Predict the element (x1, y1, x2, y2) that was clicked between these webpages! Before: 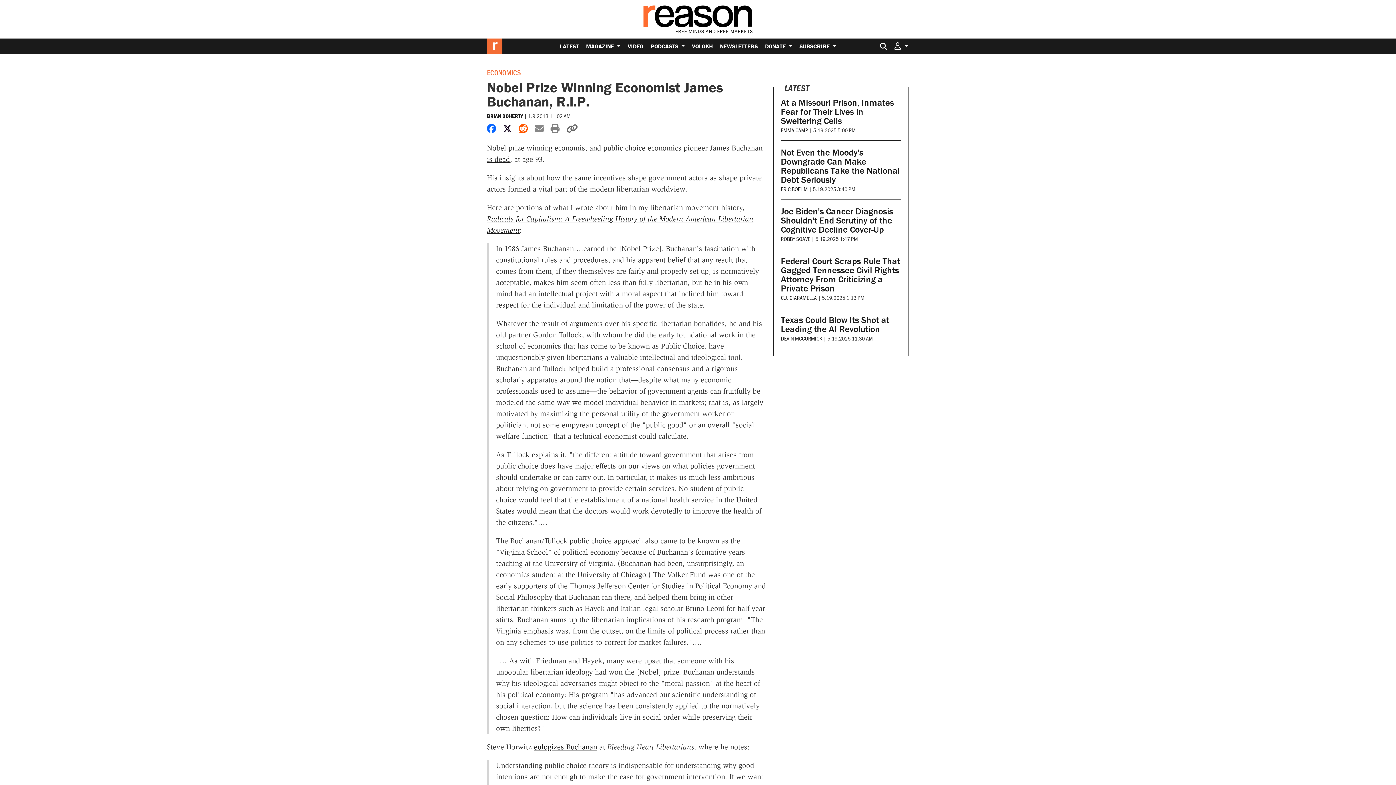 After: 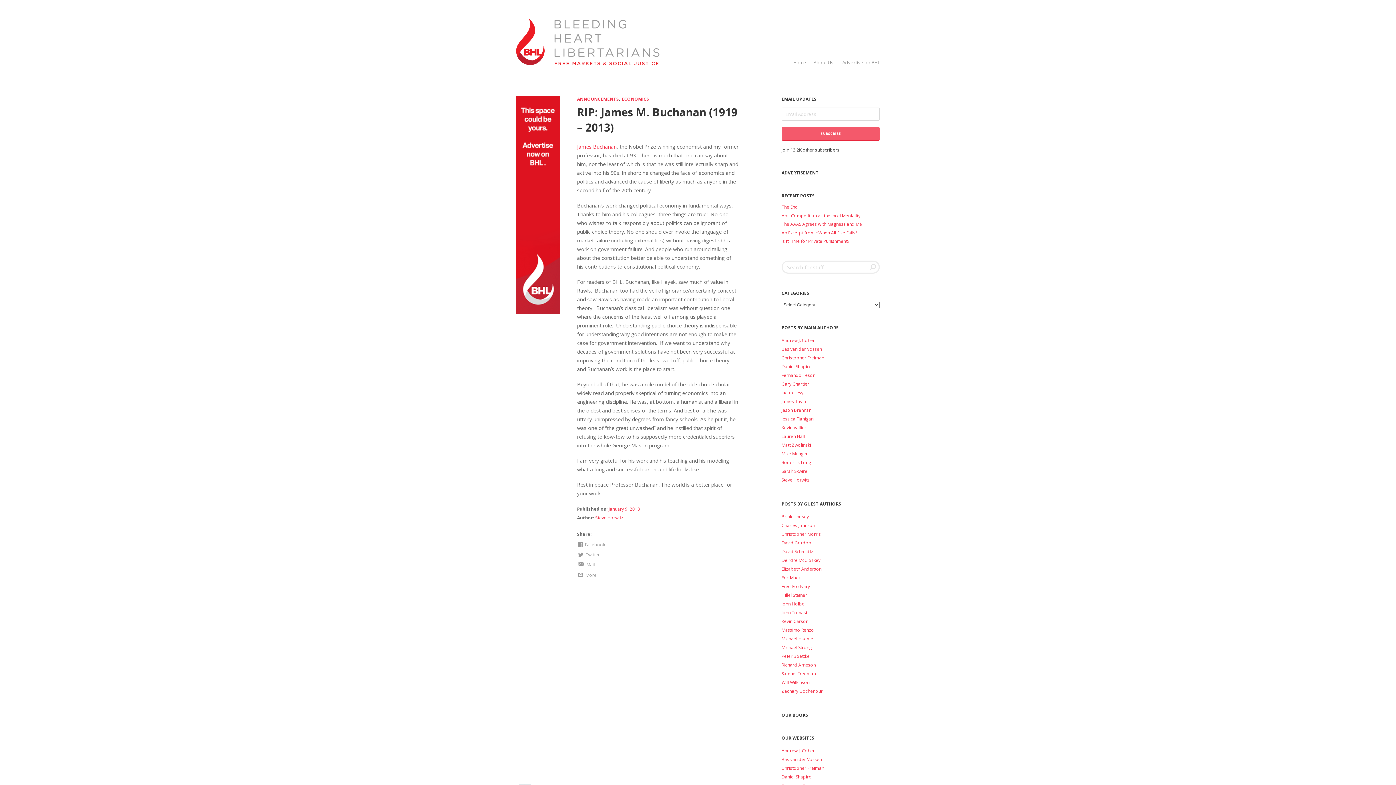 Action: bbox: (534, 742, 597, 751) label: eulogizes Buchanan